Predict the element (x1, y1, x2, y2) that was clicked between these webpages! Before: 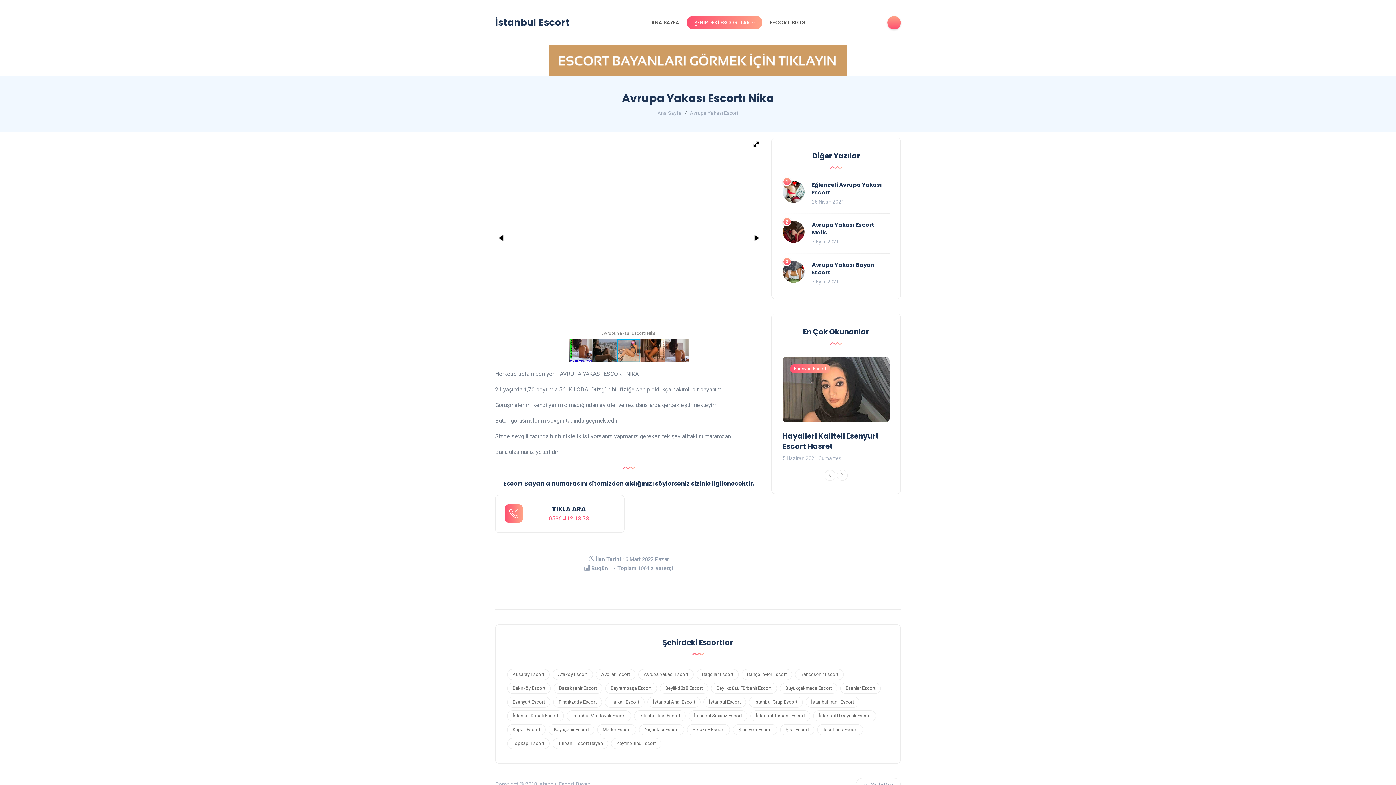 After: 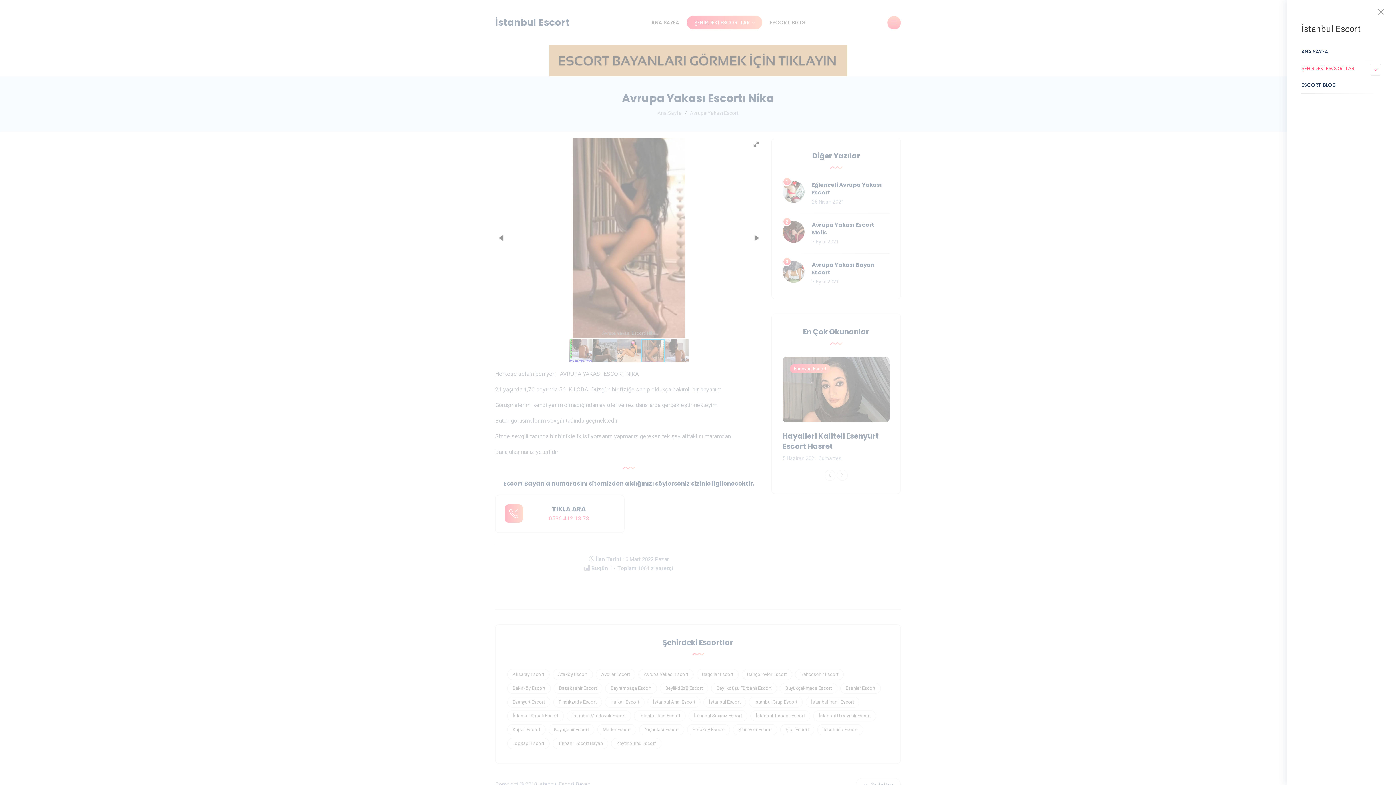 Action: label: Navigation bbox: (887, 15, 901, 29)